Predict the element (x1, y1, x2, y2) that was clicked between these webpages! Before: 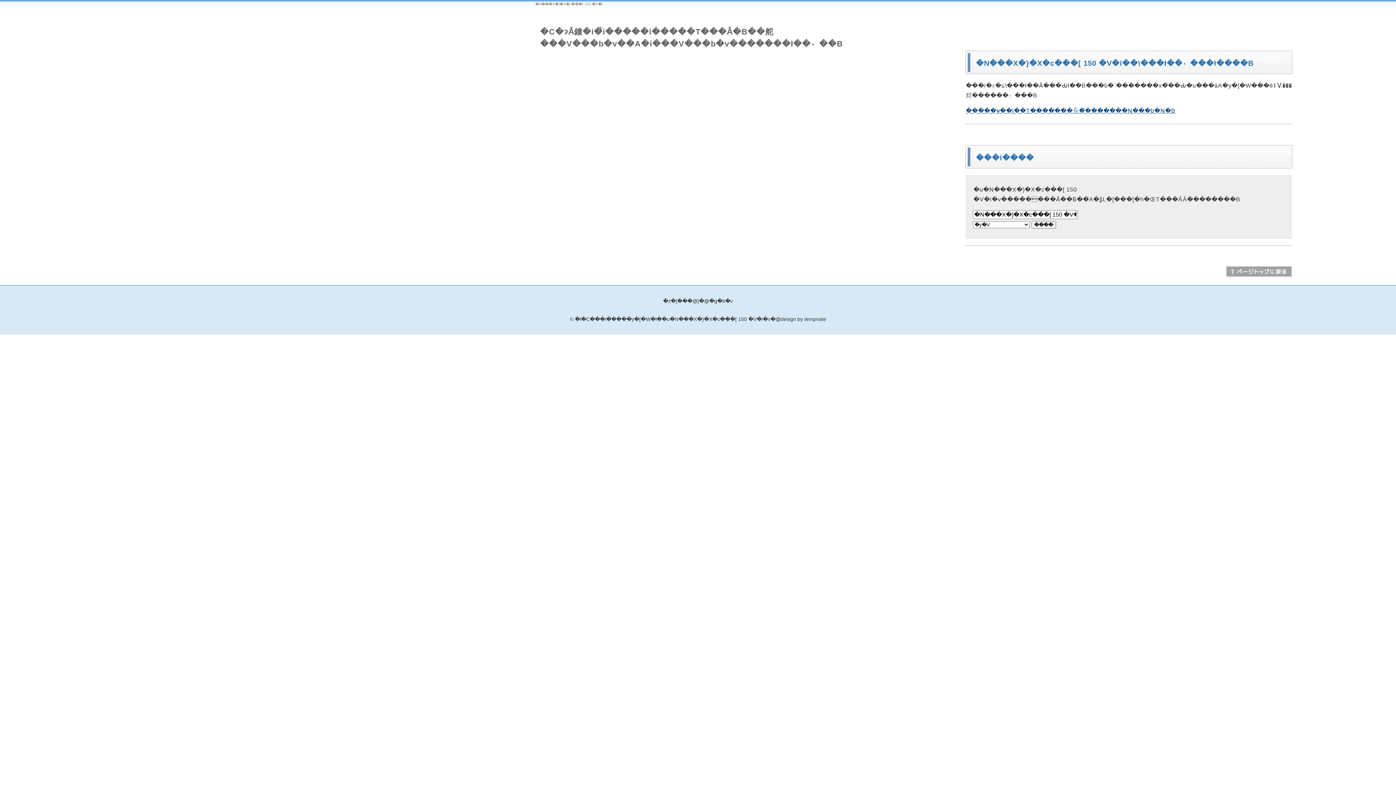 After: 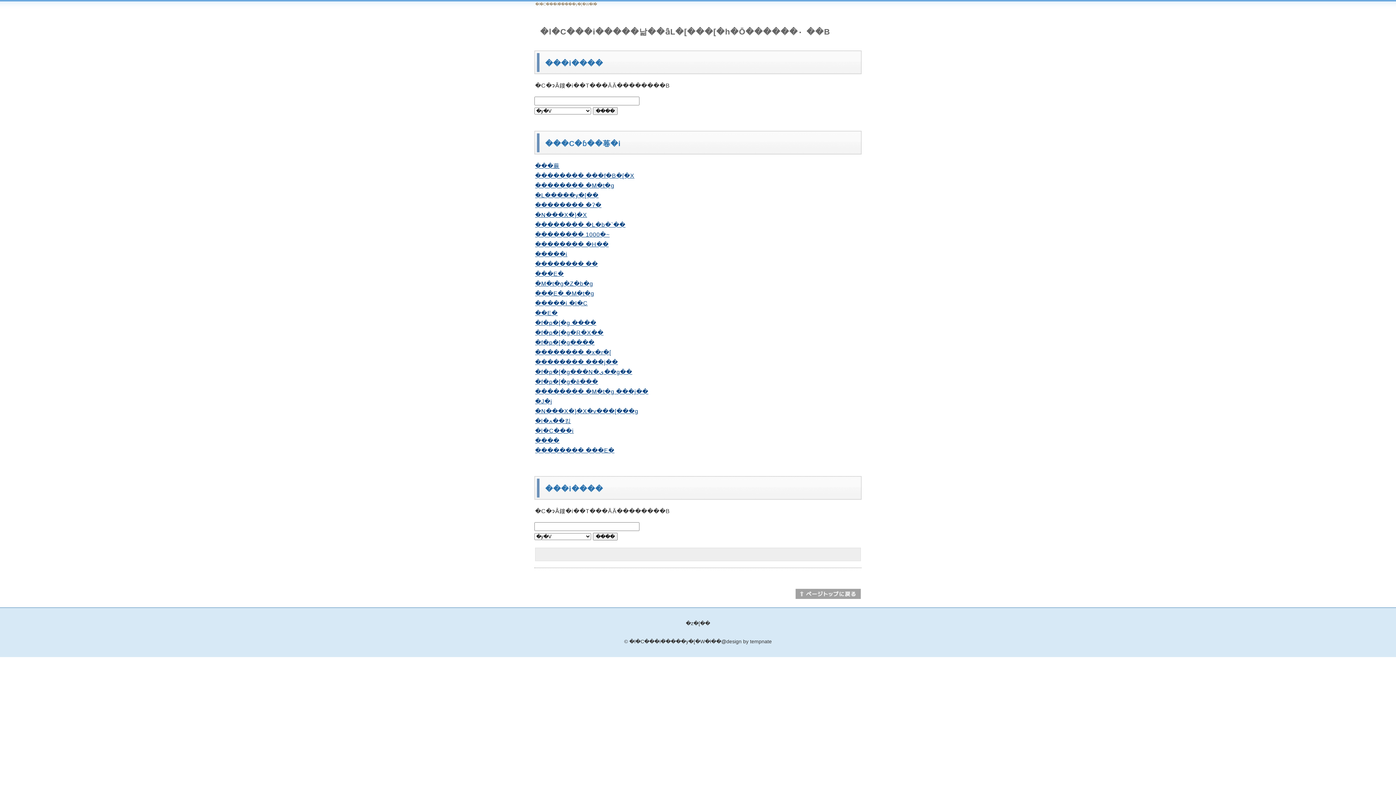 Action: label: �z�[�� bbox: (663, 298, 687, 304)